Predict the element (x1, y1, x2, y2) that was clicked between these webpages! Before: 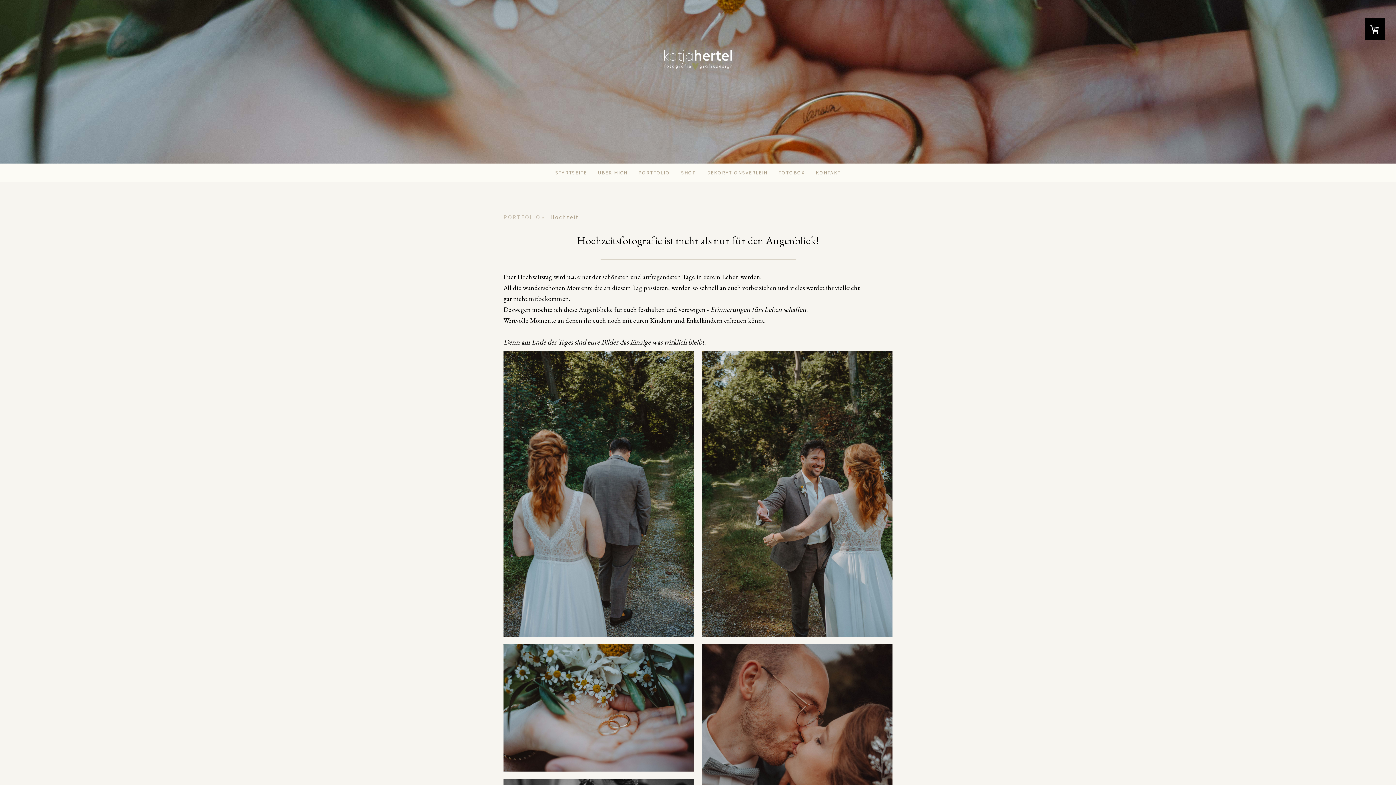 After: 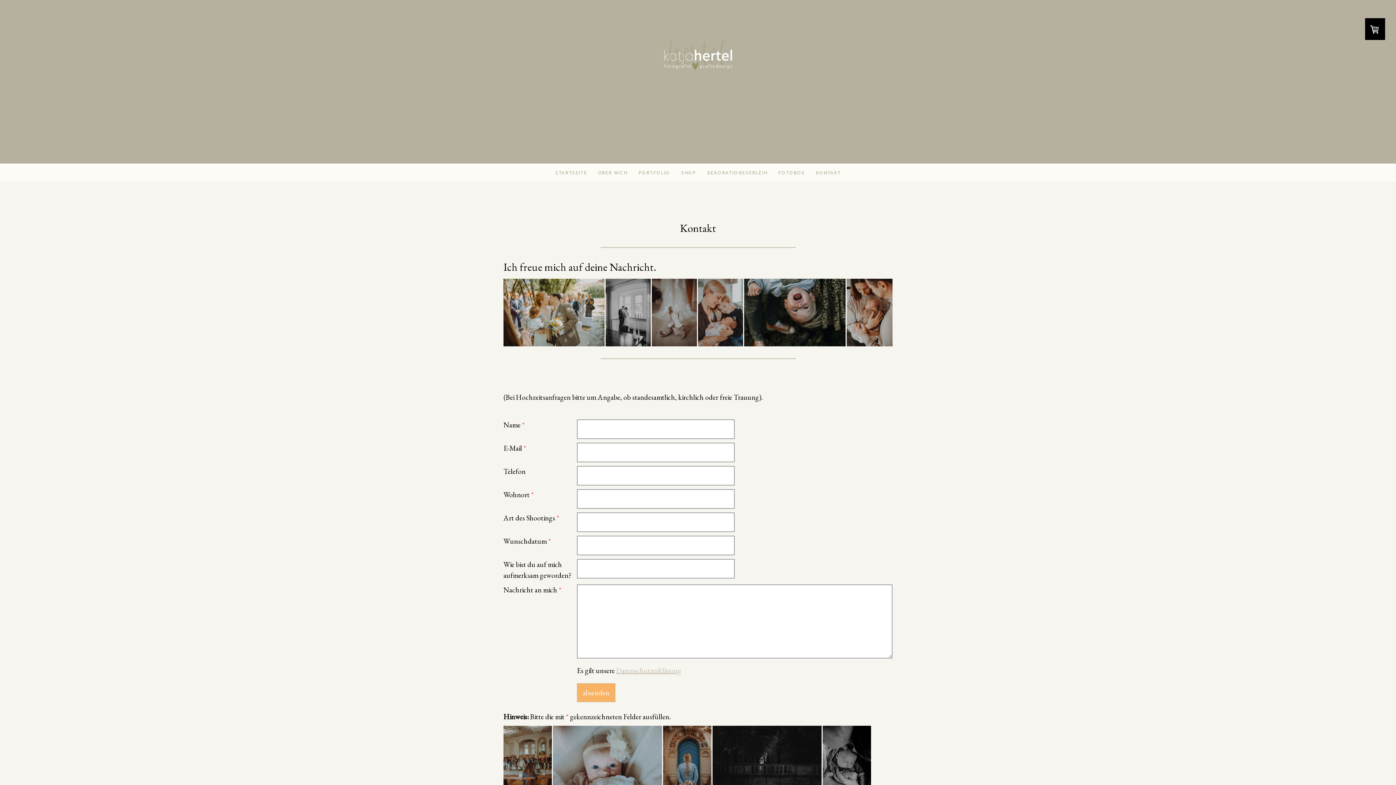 Action: bbox: (810, 163, 846, 181) label: KONTAKT